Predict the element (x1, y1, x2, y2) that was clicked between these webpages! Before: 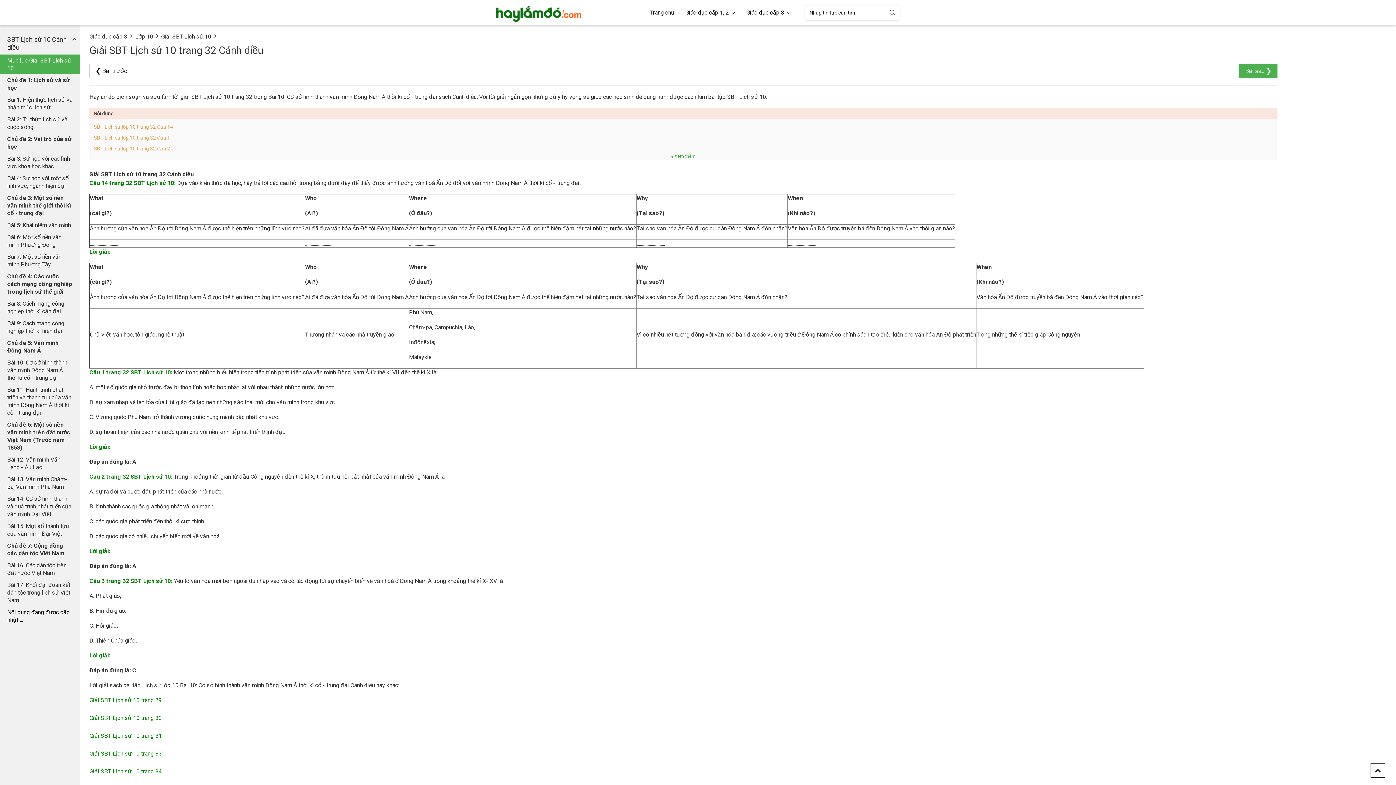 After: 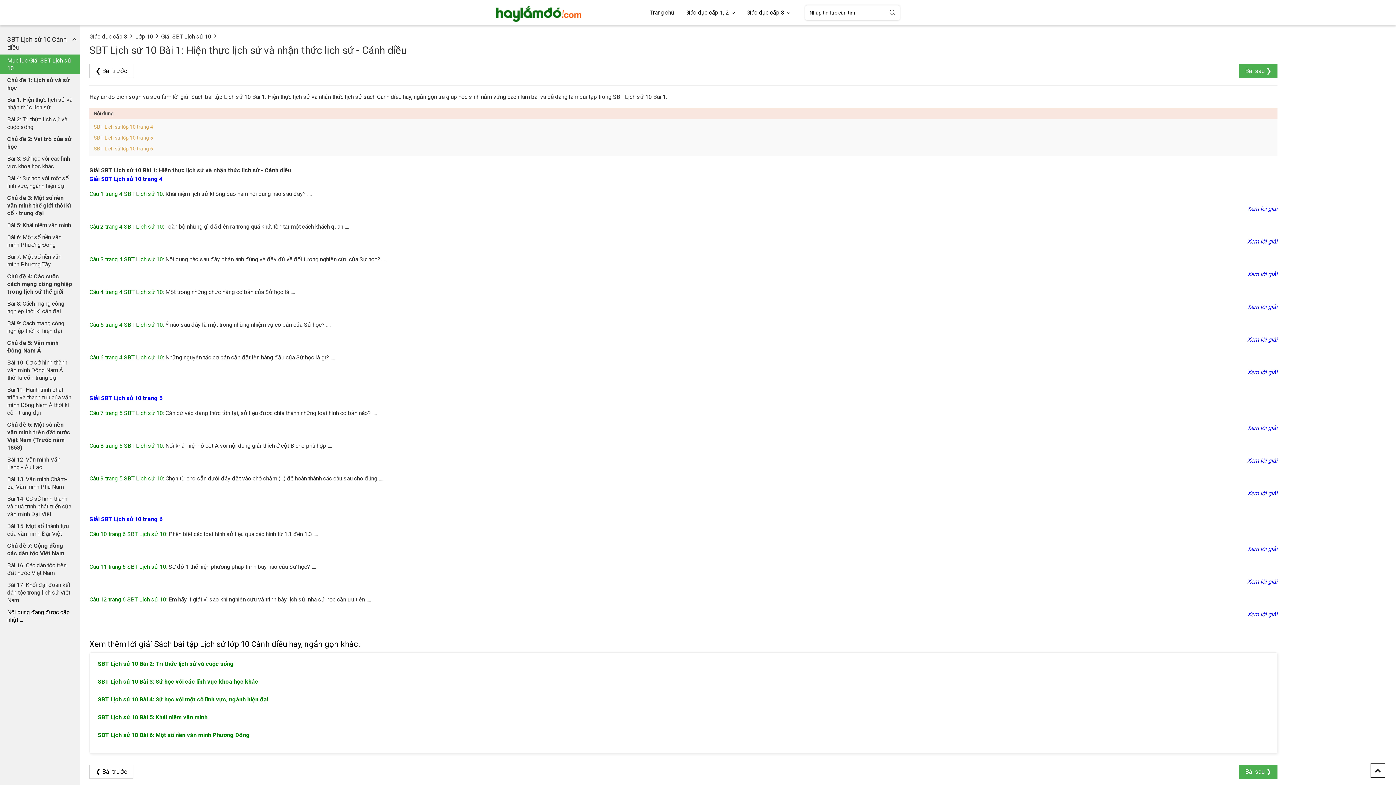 Action: label: Bài 1: Hiện thực lịch sử và nhận thức lịch sử bbox: (0, 93, 80, 113)